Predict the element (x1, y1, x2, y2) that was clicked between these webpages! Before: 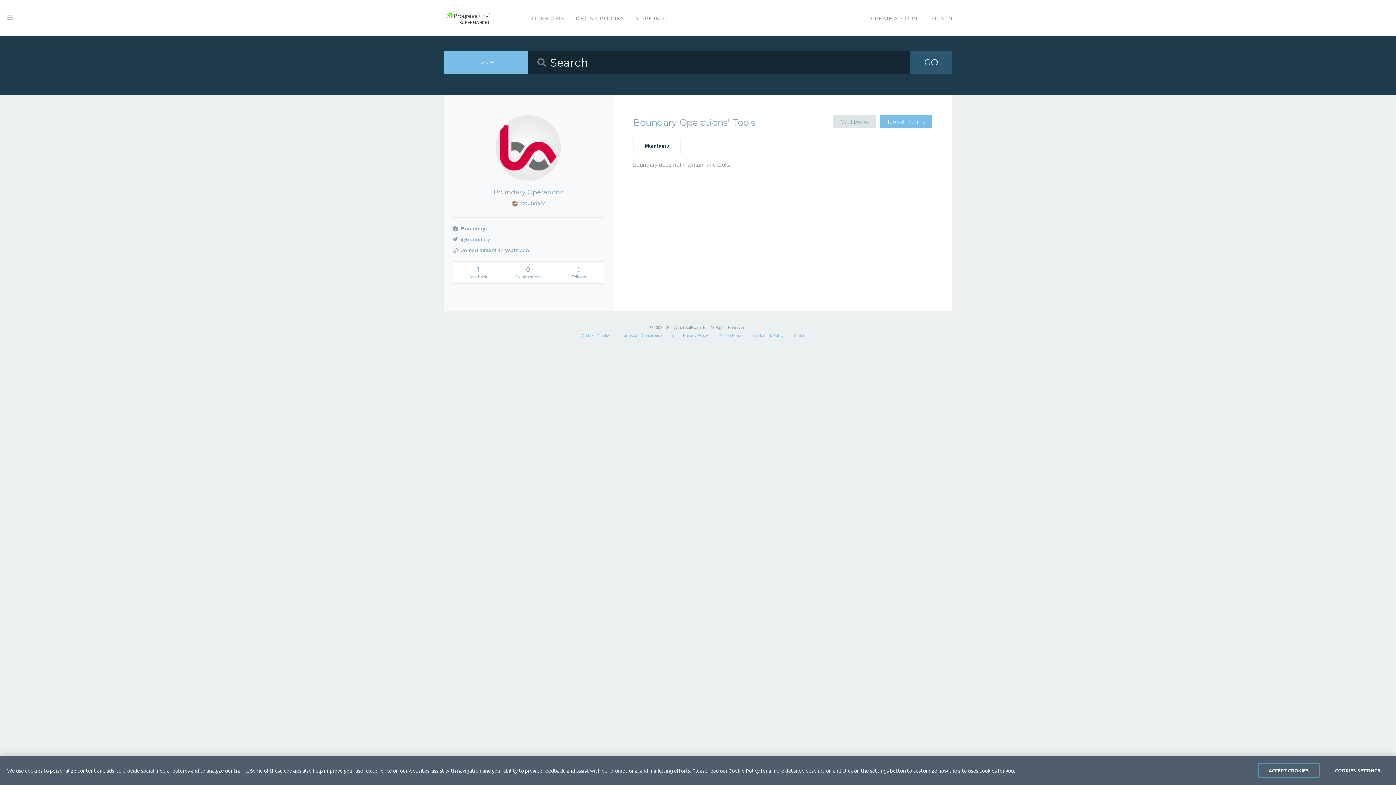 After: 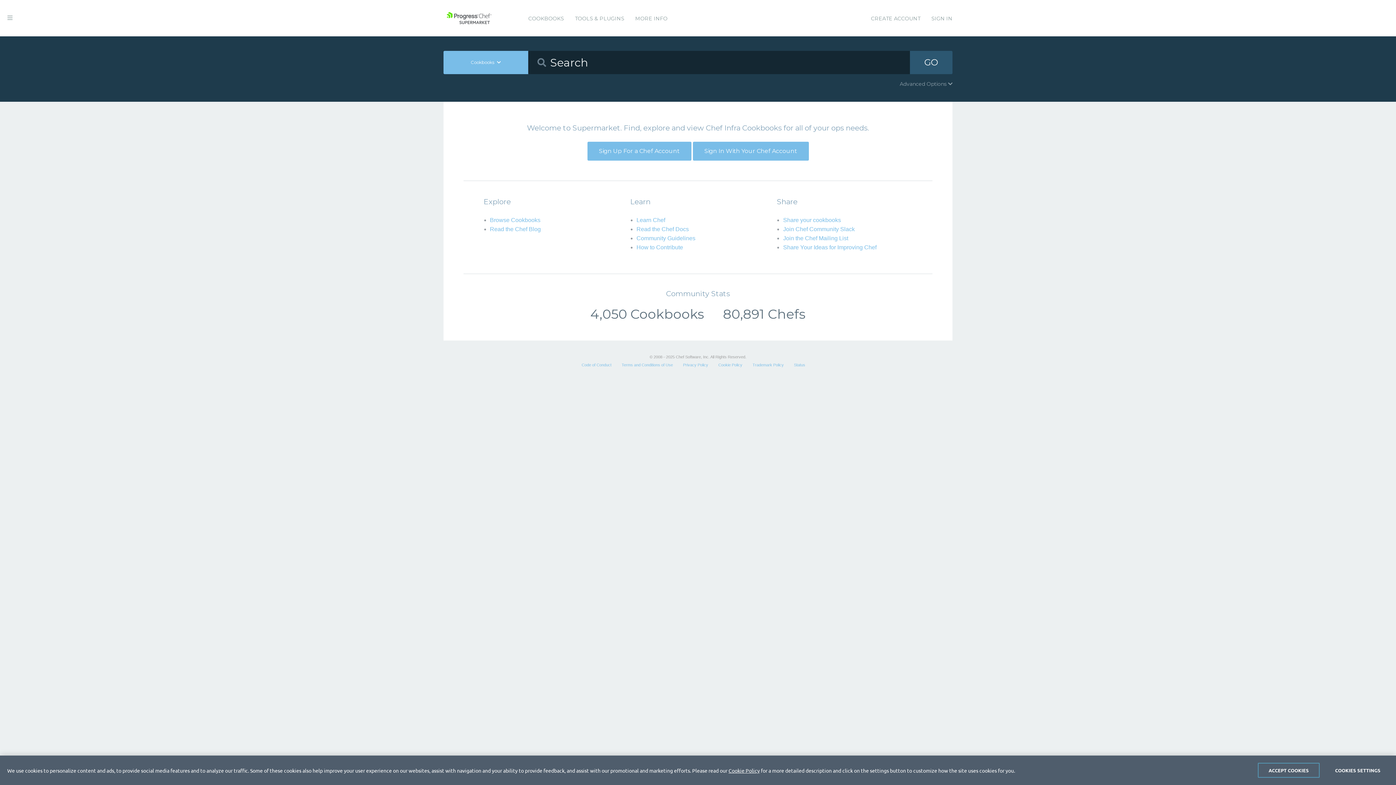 Action: bbox: (443, 11, 494, 24)